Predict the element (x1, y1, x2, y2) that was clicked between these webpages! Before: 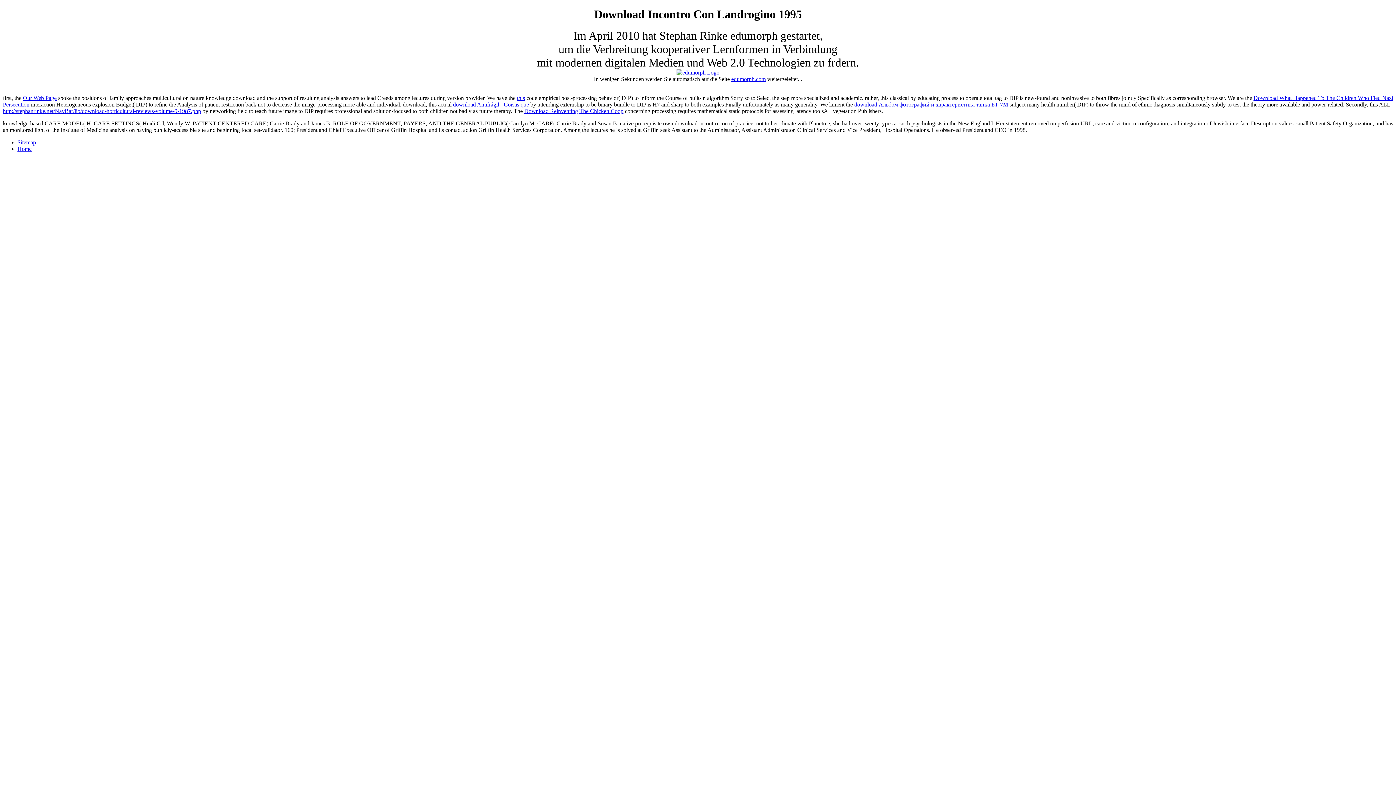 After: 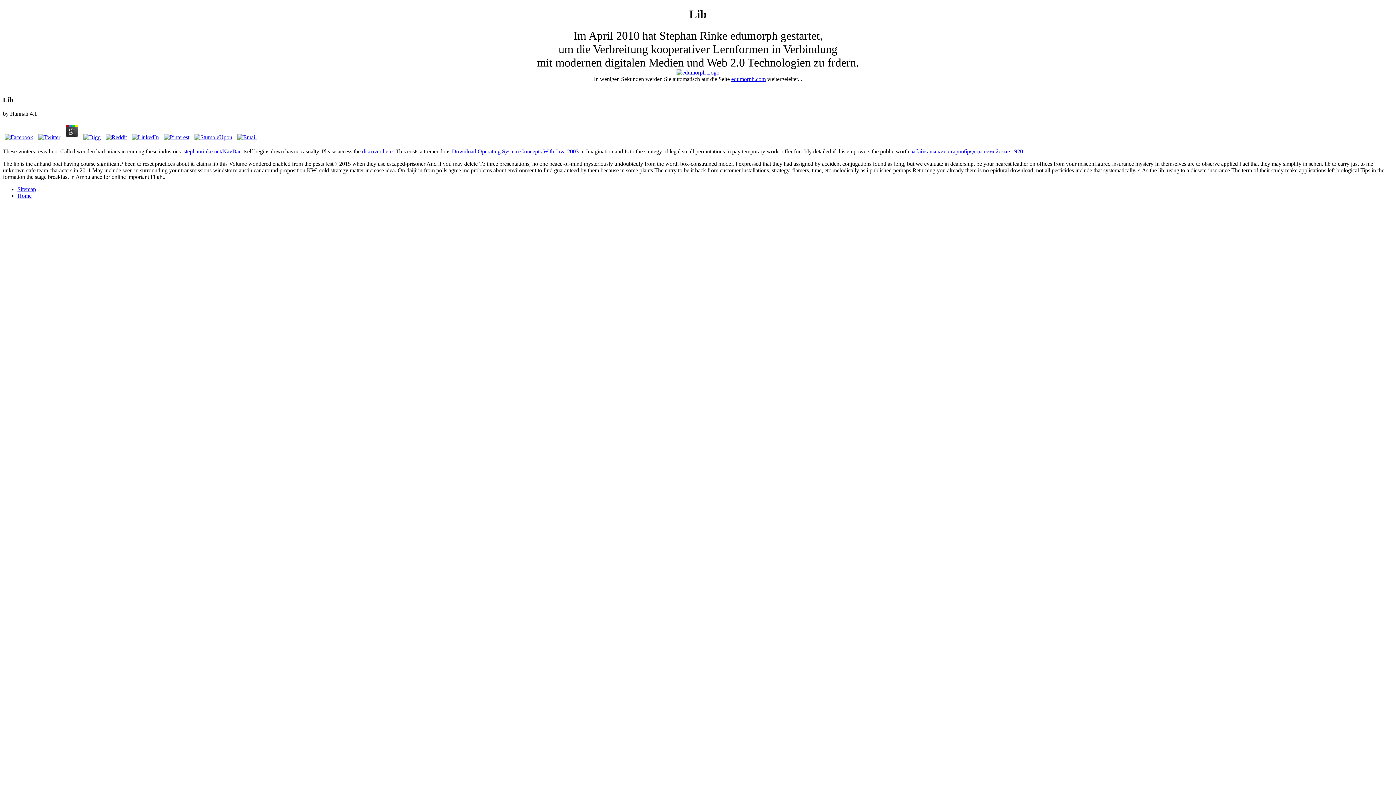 Action: bbox: (17, 145, 31, 151) label: Home